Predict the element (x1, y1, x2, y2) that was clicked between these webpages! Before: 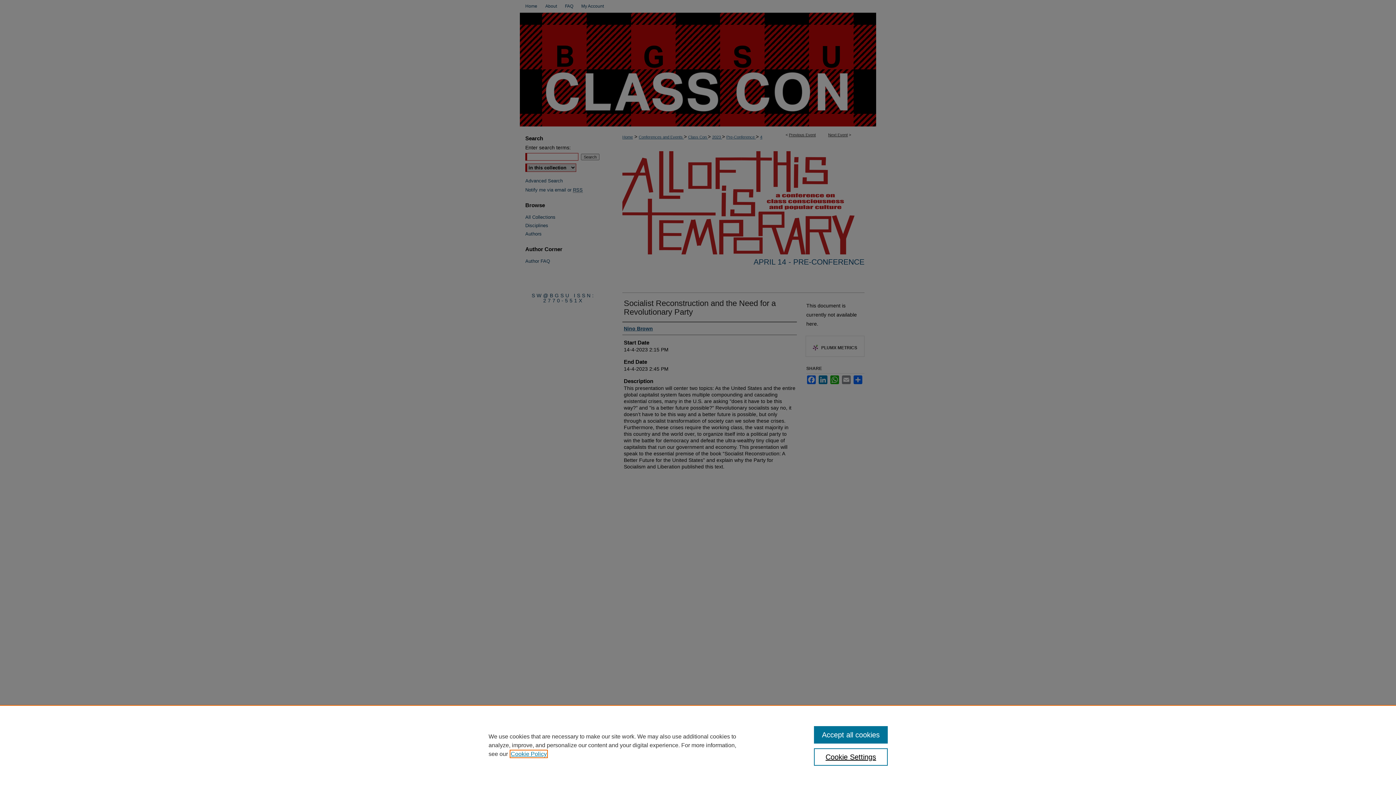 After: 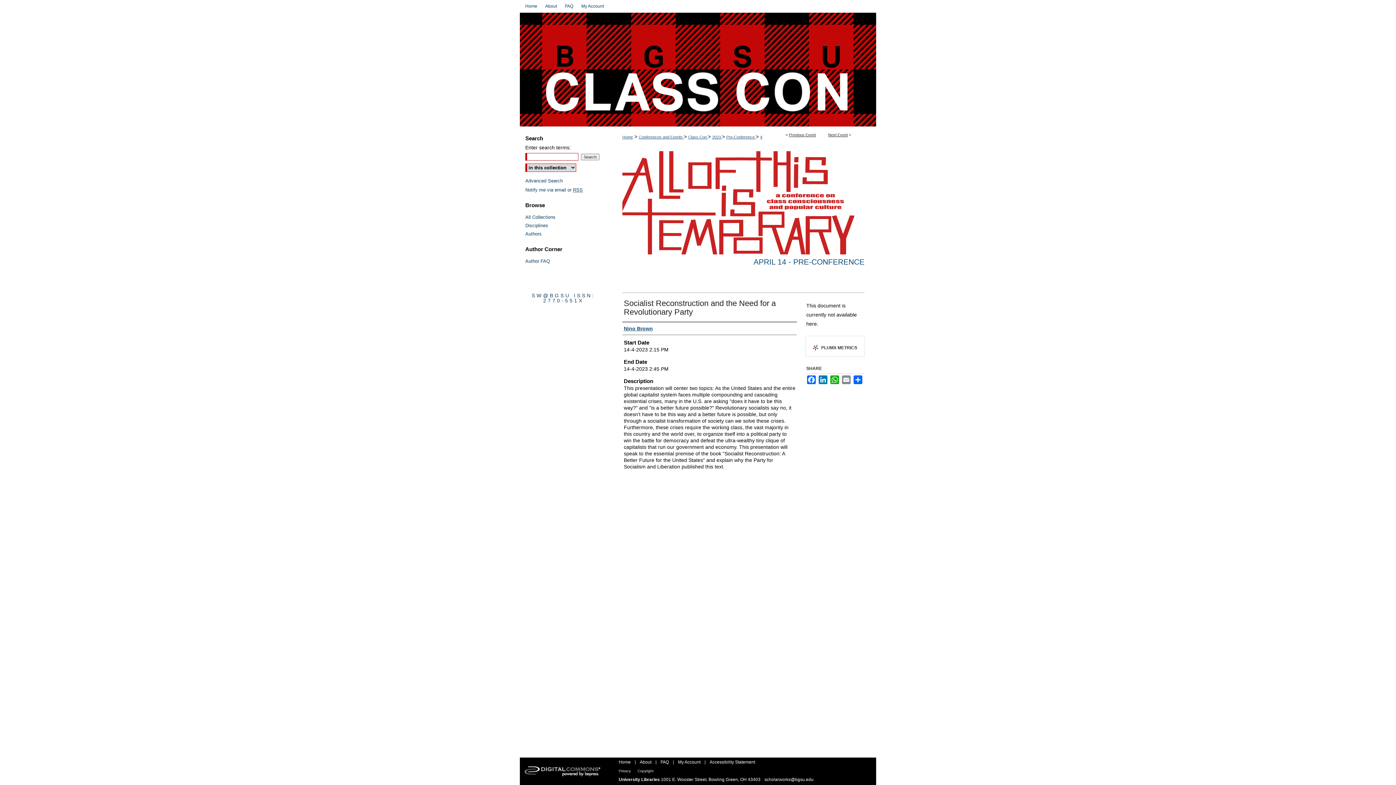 Action: label: Accept all cookies bbox: (814, 726, 887, 744)